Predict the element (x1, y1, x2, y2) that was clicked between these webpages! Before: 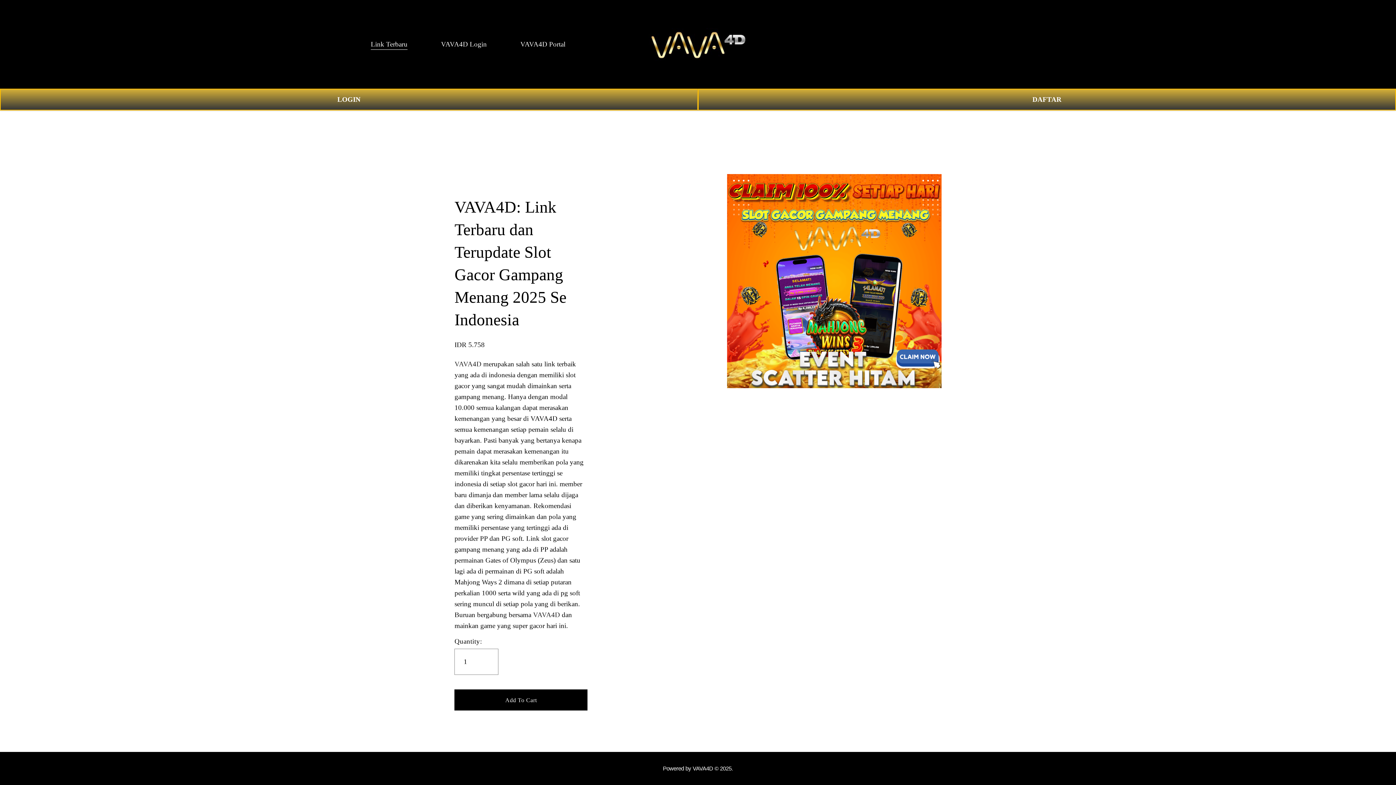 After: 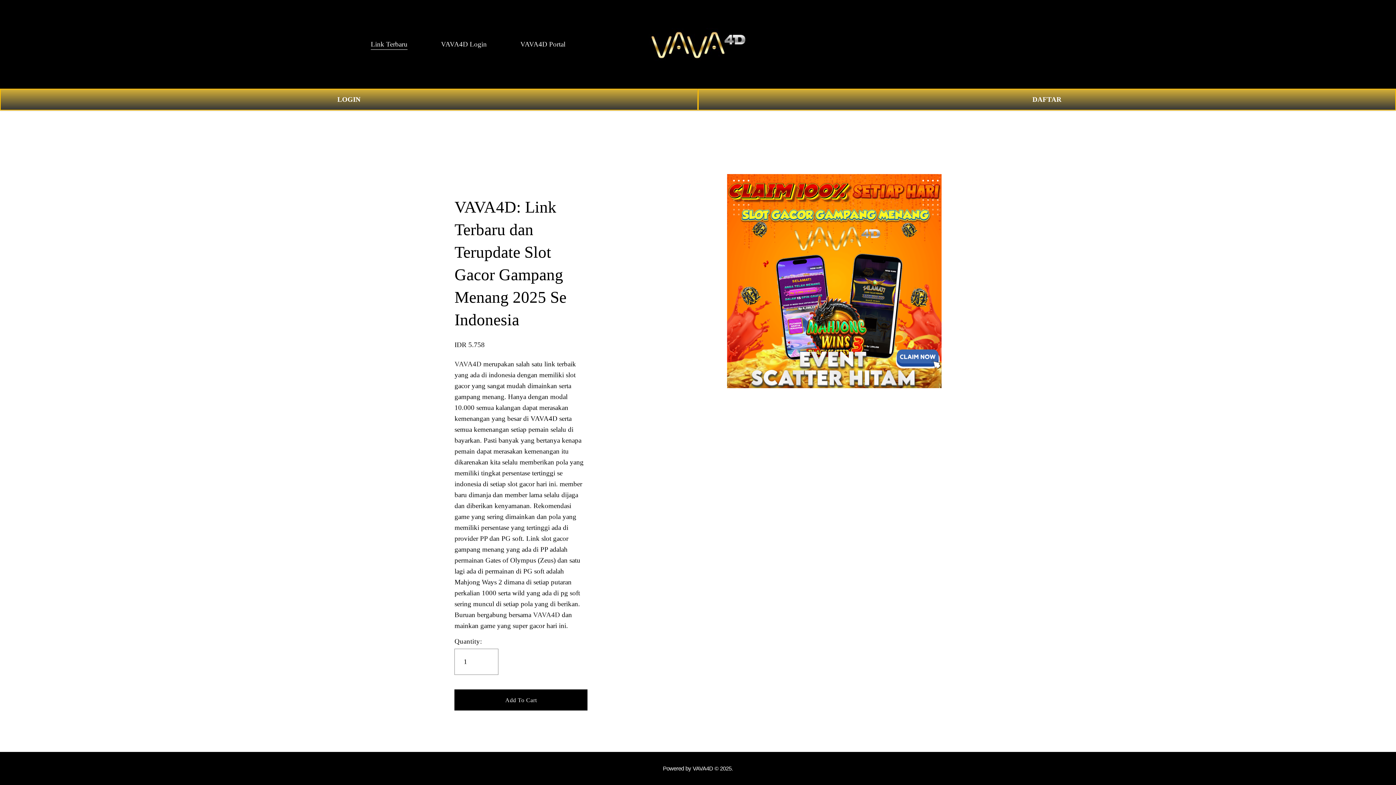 Action: label: 0 bbox: (1011, 39, 1025, 48)